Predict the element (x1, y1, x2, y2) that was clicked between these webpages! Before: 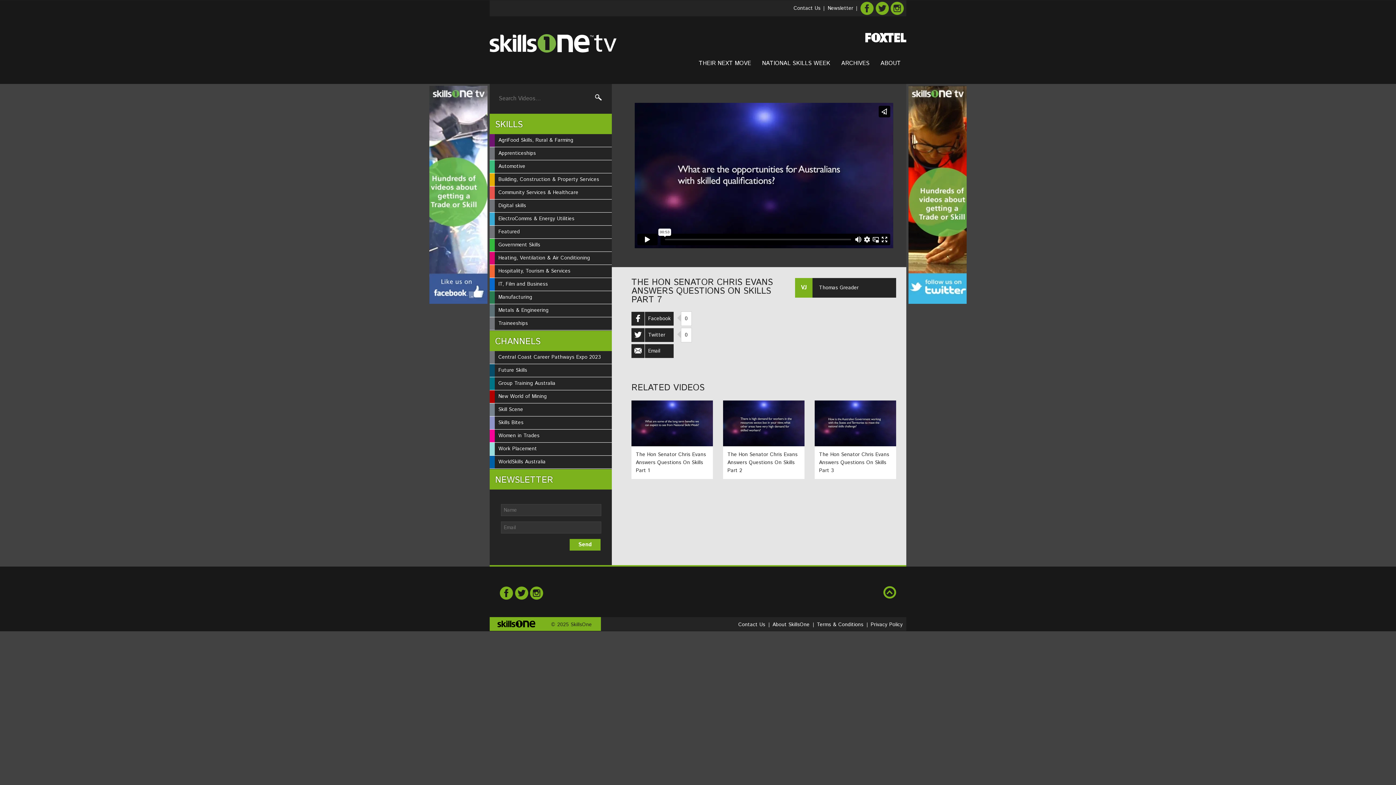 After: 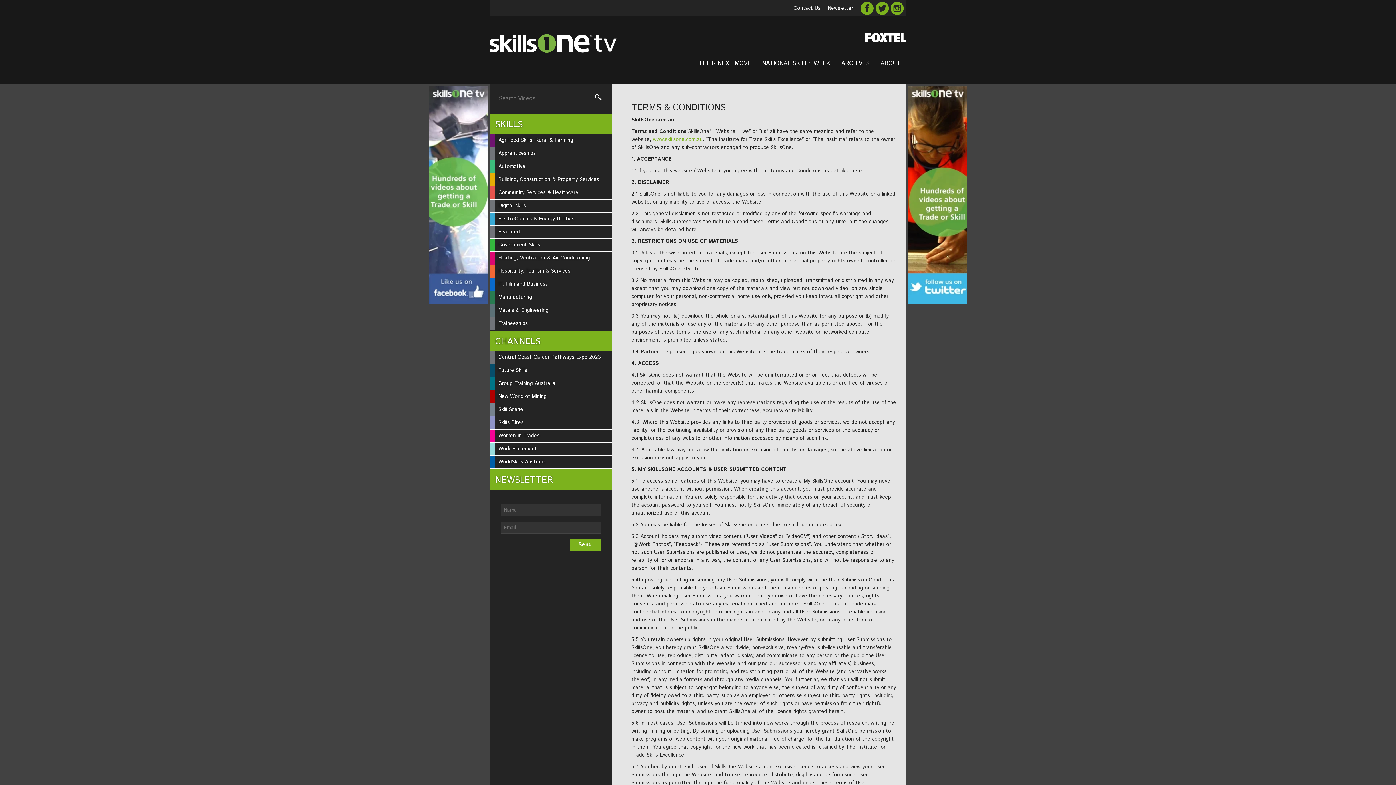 Action: label: Terms & Conditions bbox: (817, 621, 863, 628)